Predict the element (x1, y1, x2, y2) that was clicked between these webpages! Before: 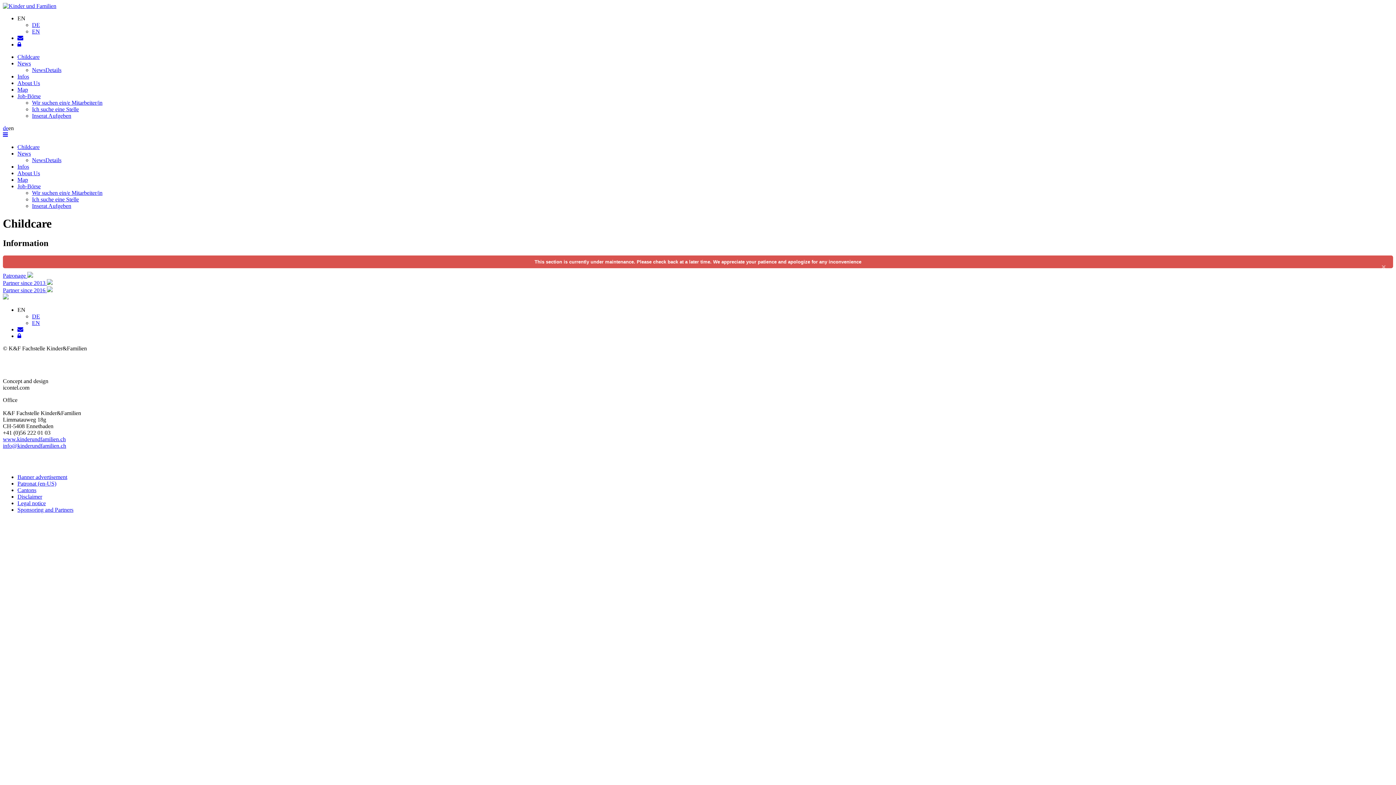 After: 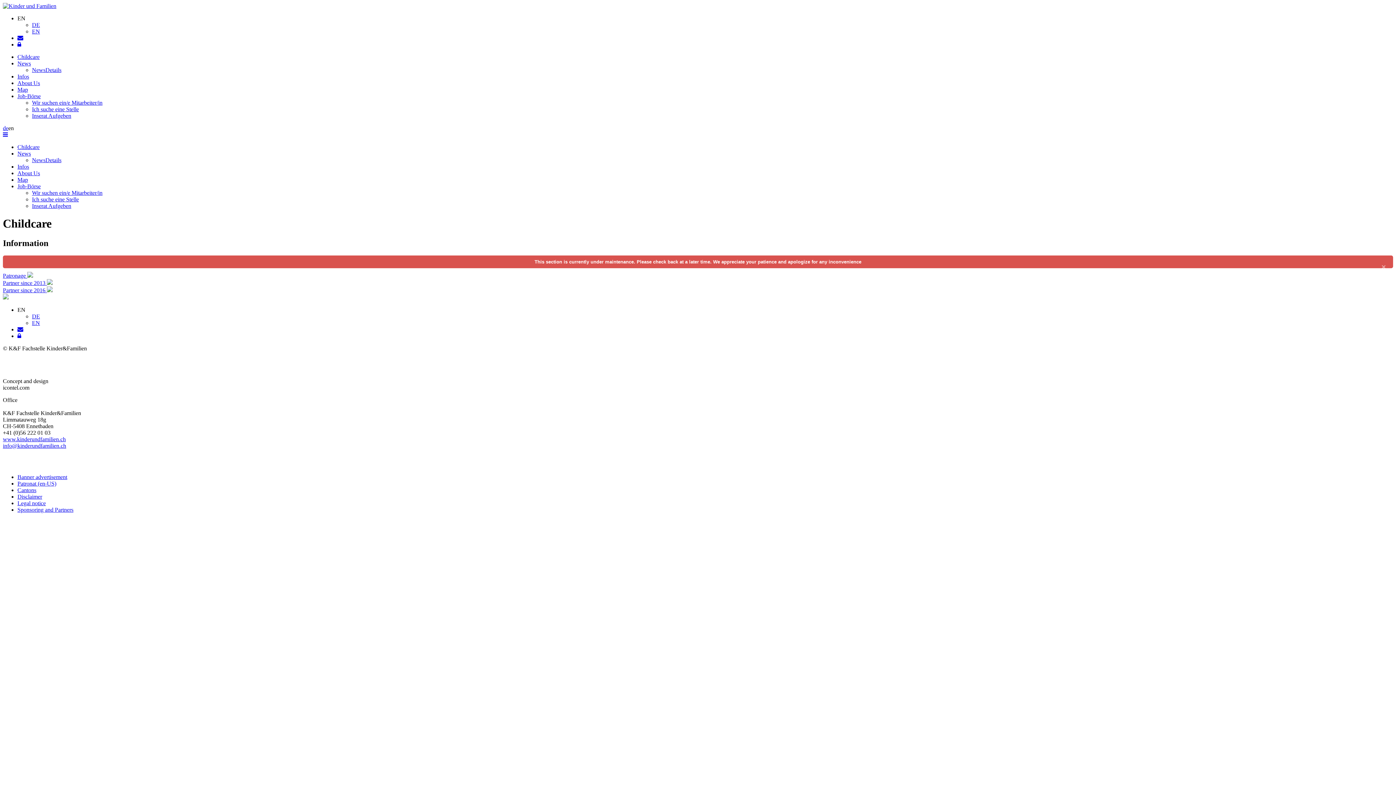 Action: bbox: (17, 326, 23, 332)